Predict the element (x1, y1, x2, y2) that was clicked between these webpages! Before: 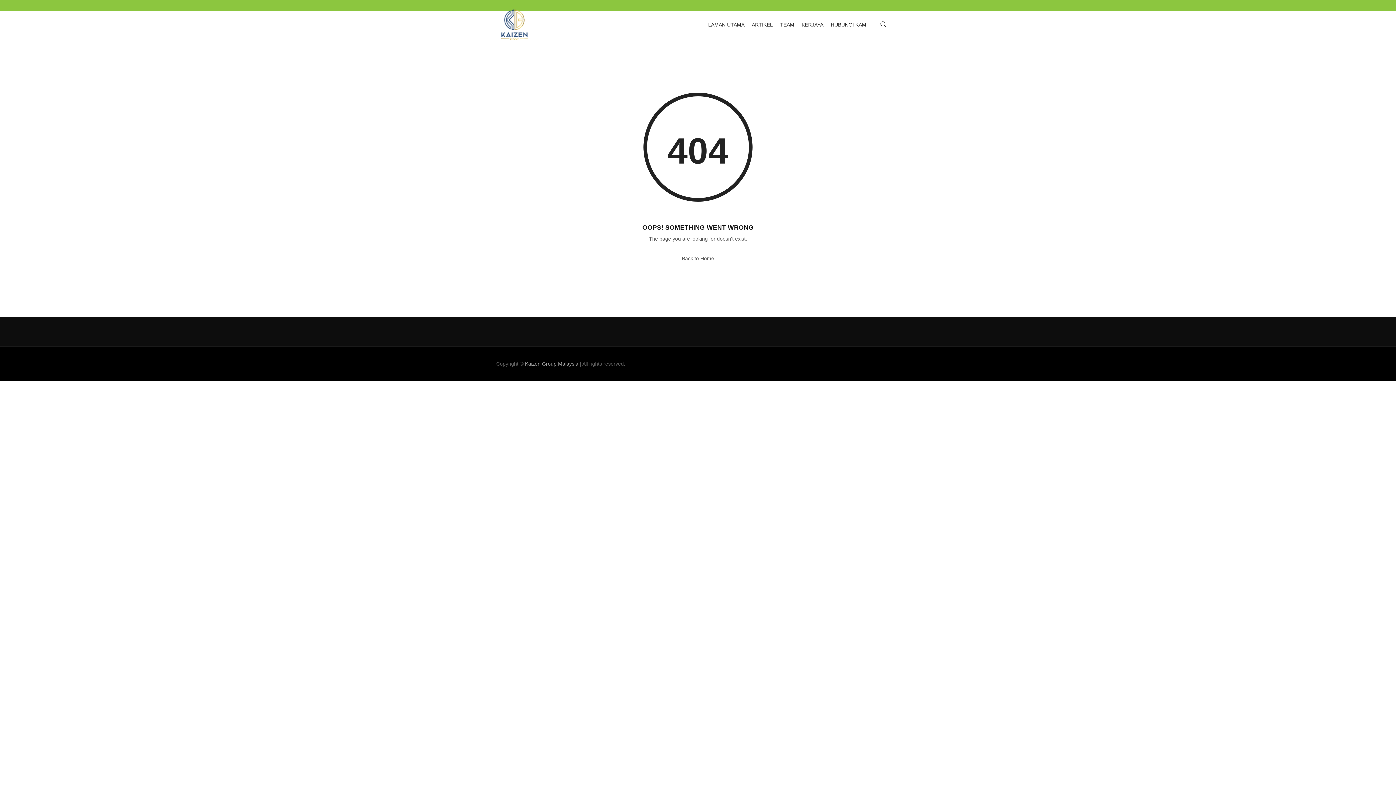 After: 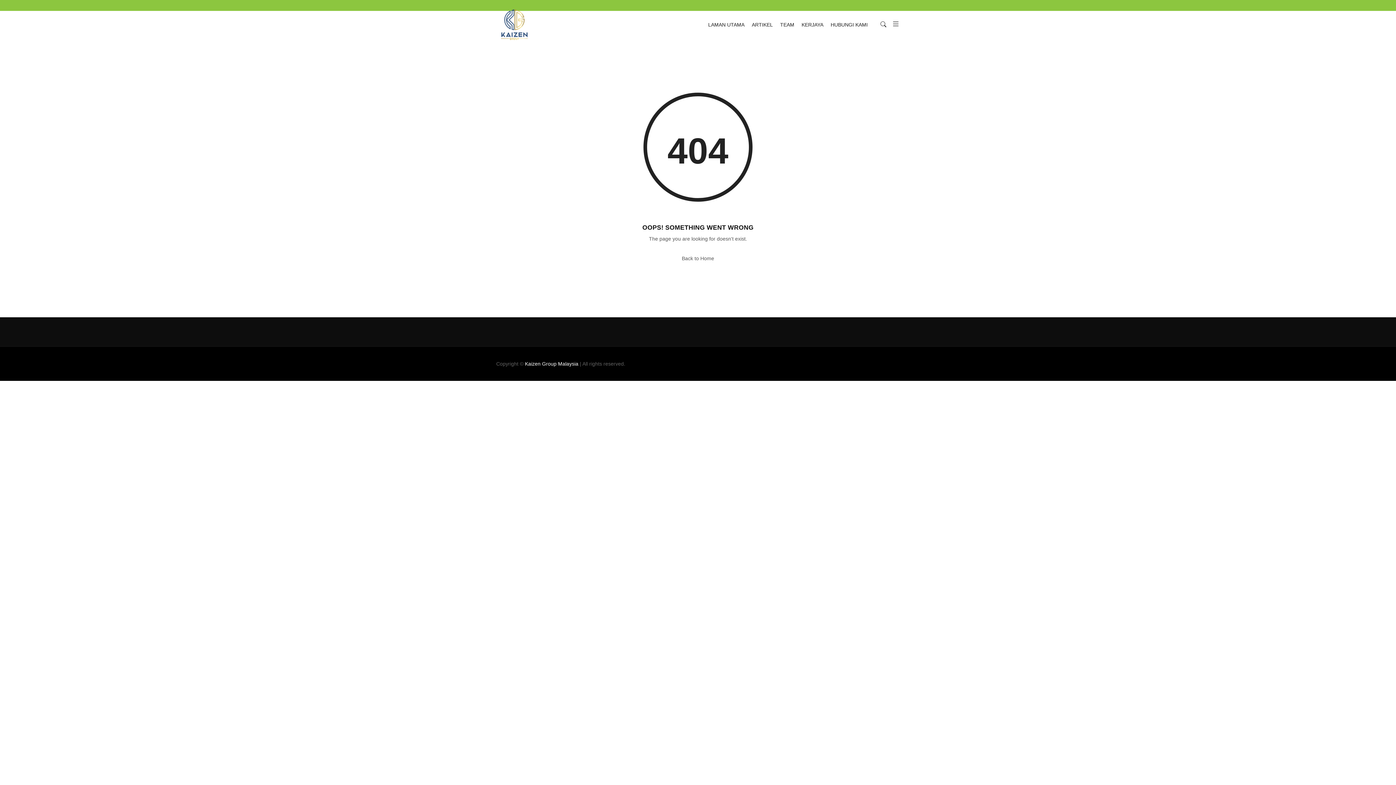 Action: bbox: (525, 361, 578, 366) label: Kaizen Group Malaysia